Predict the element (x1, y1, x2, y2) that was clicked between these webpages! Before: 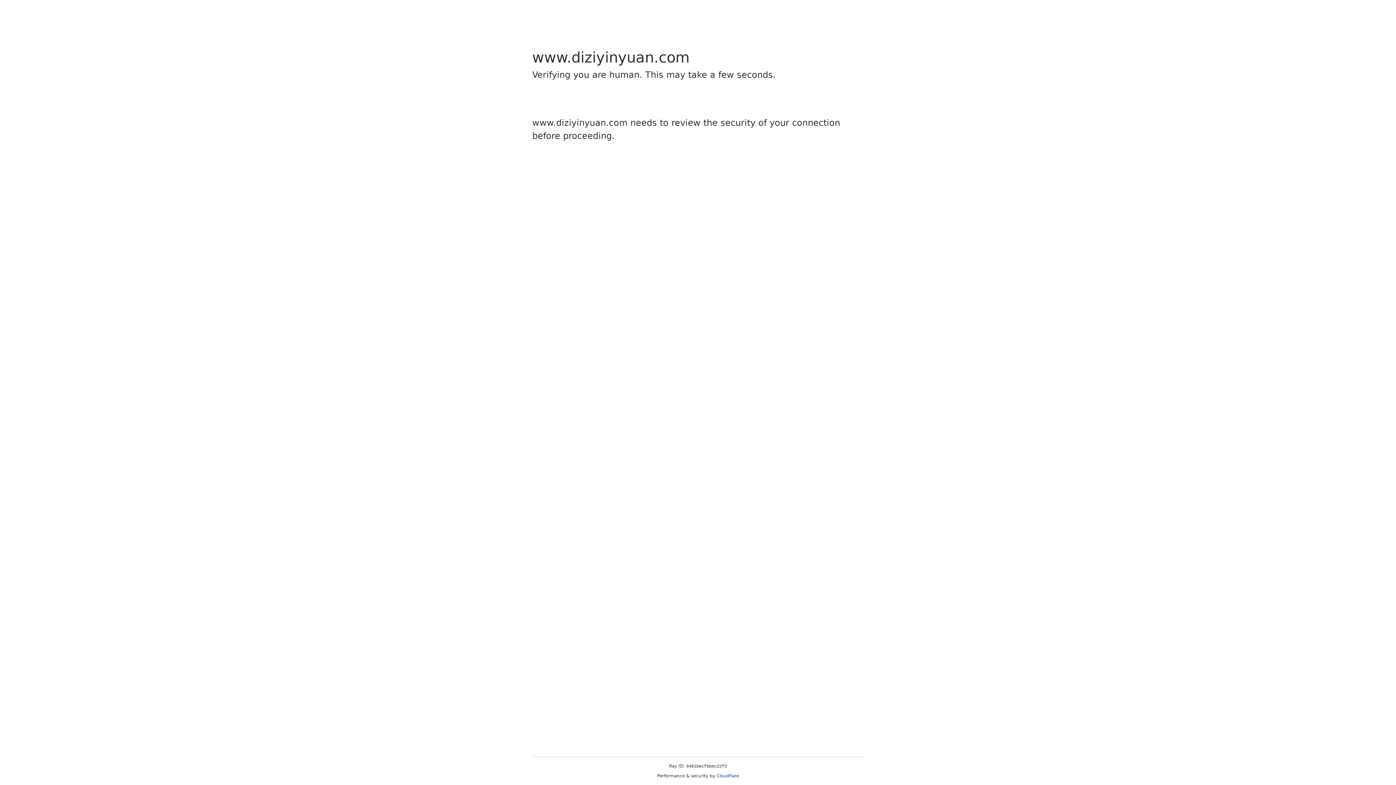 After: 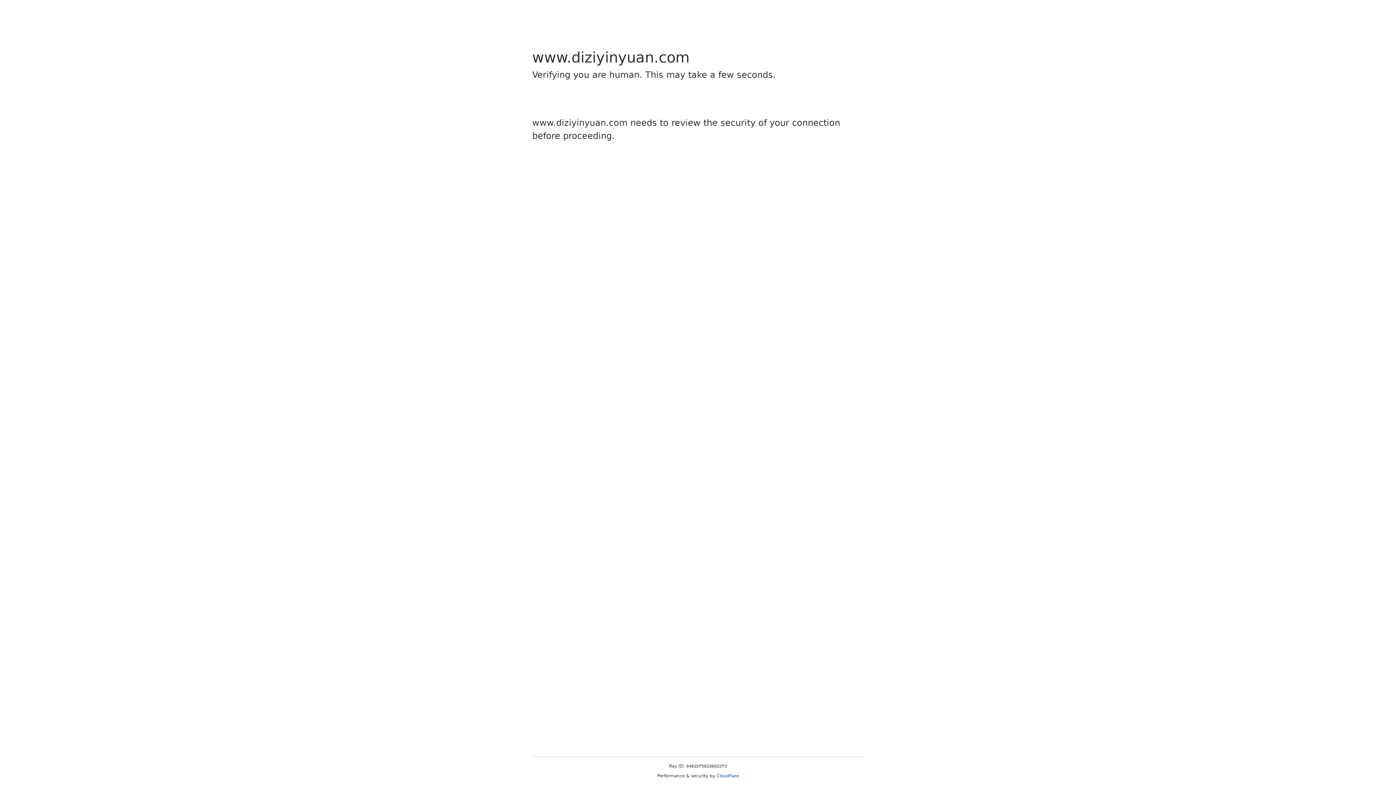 Action: label: Cloudflare bbox: (716, 773, 739, 778)